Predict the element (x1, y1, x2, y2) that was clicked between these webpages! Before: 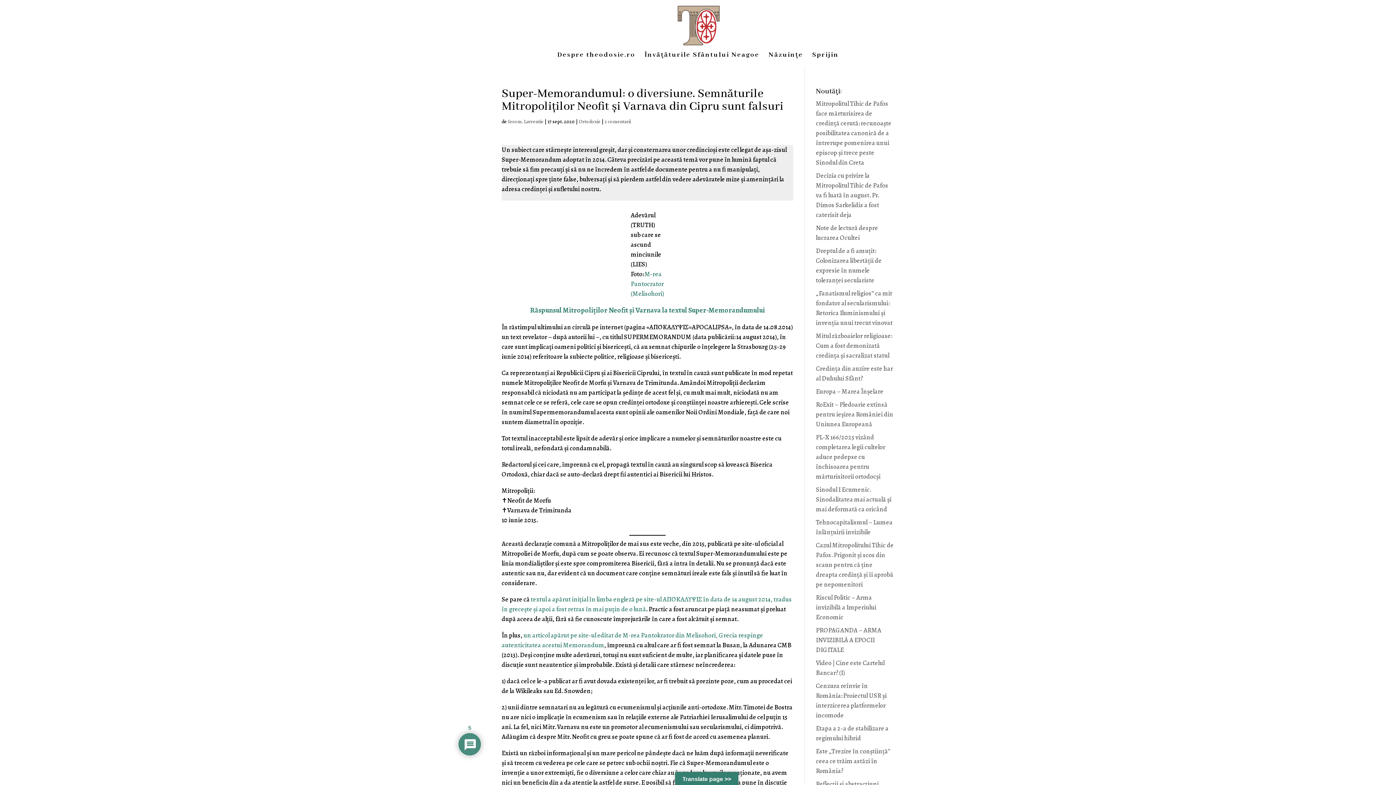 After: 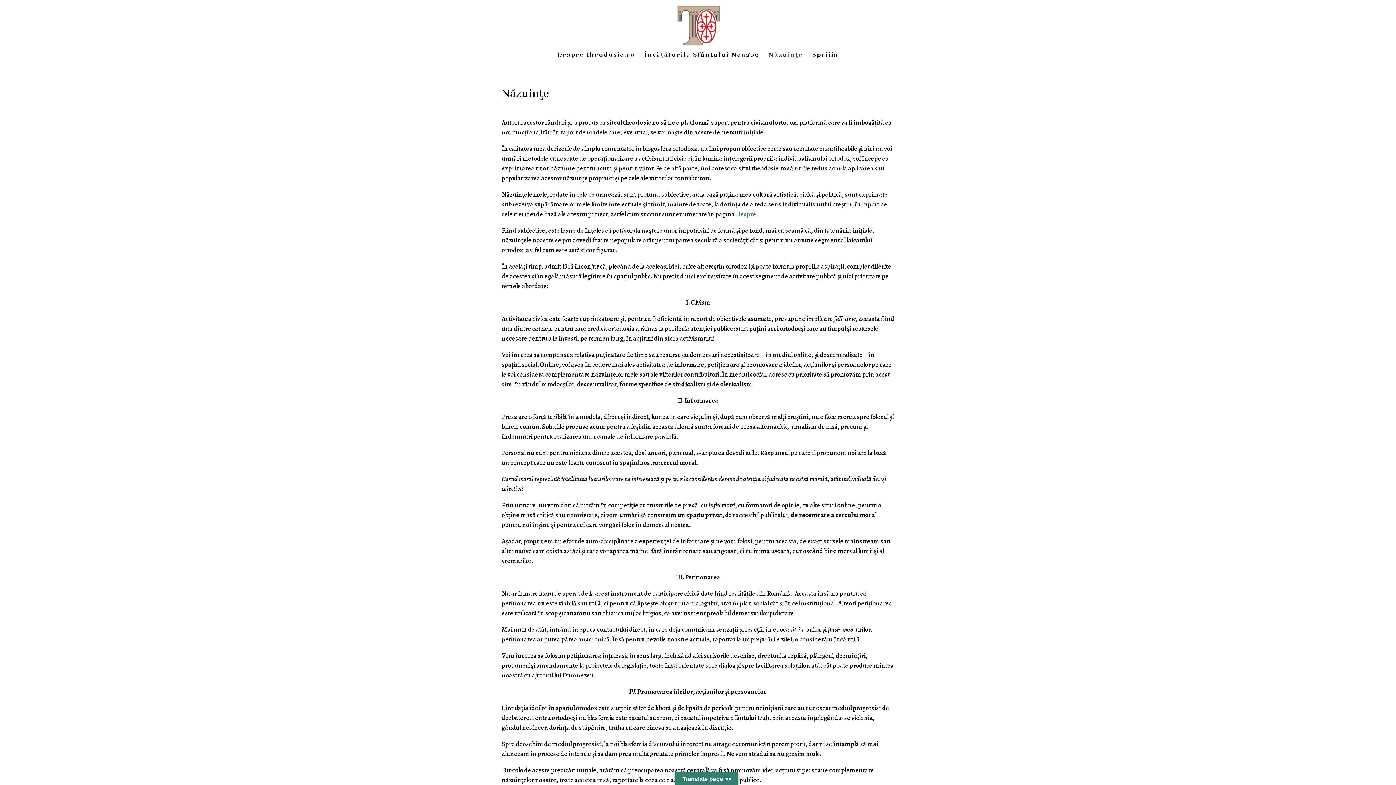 Action: bbox: (768, 52, 803, 66) label: Năzuinţe